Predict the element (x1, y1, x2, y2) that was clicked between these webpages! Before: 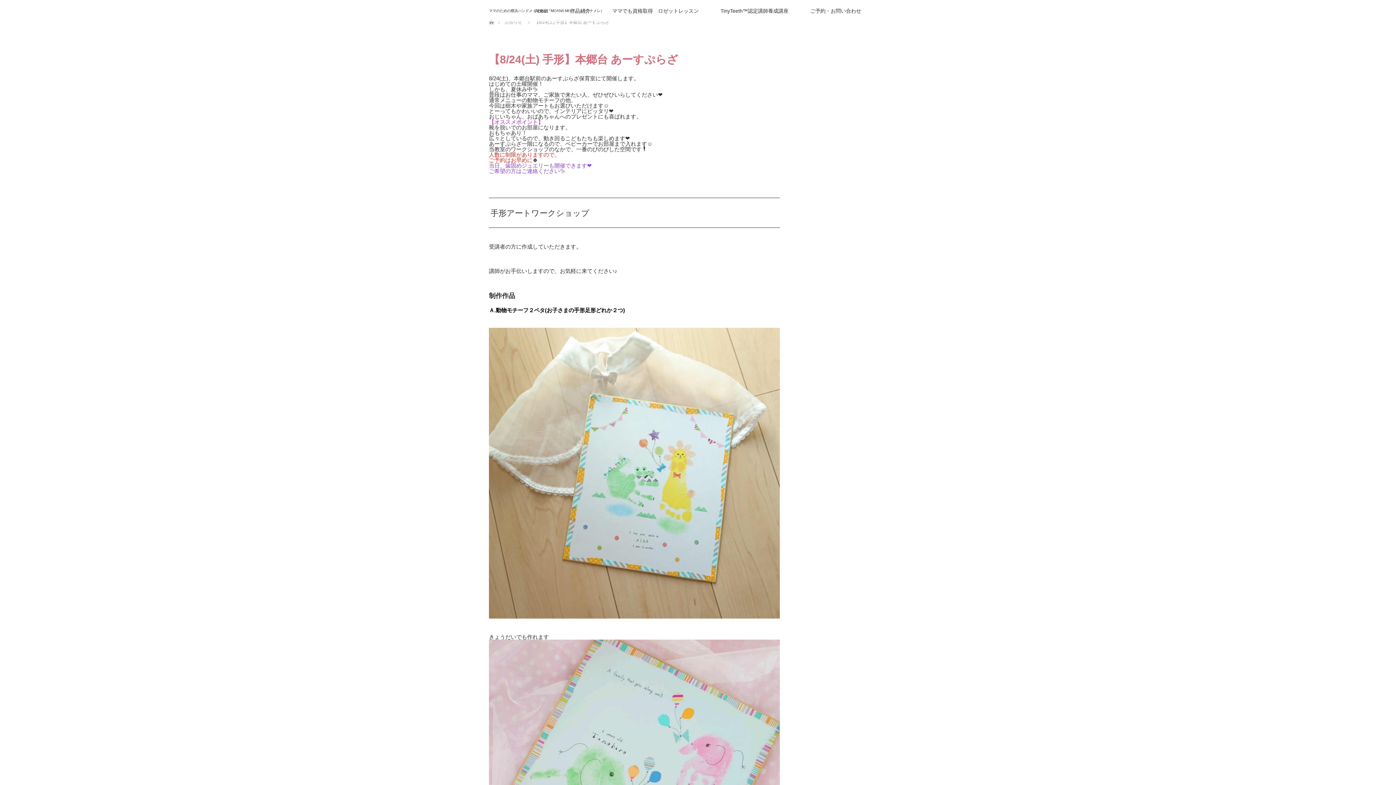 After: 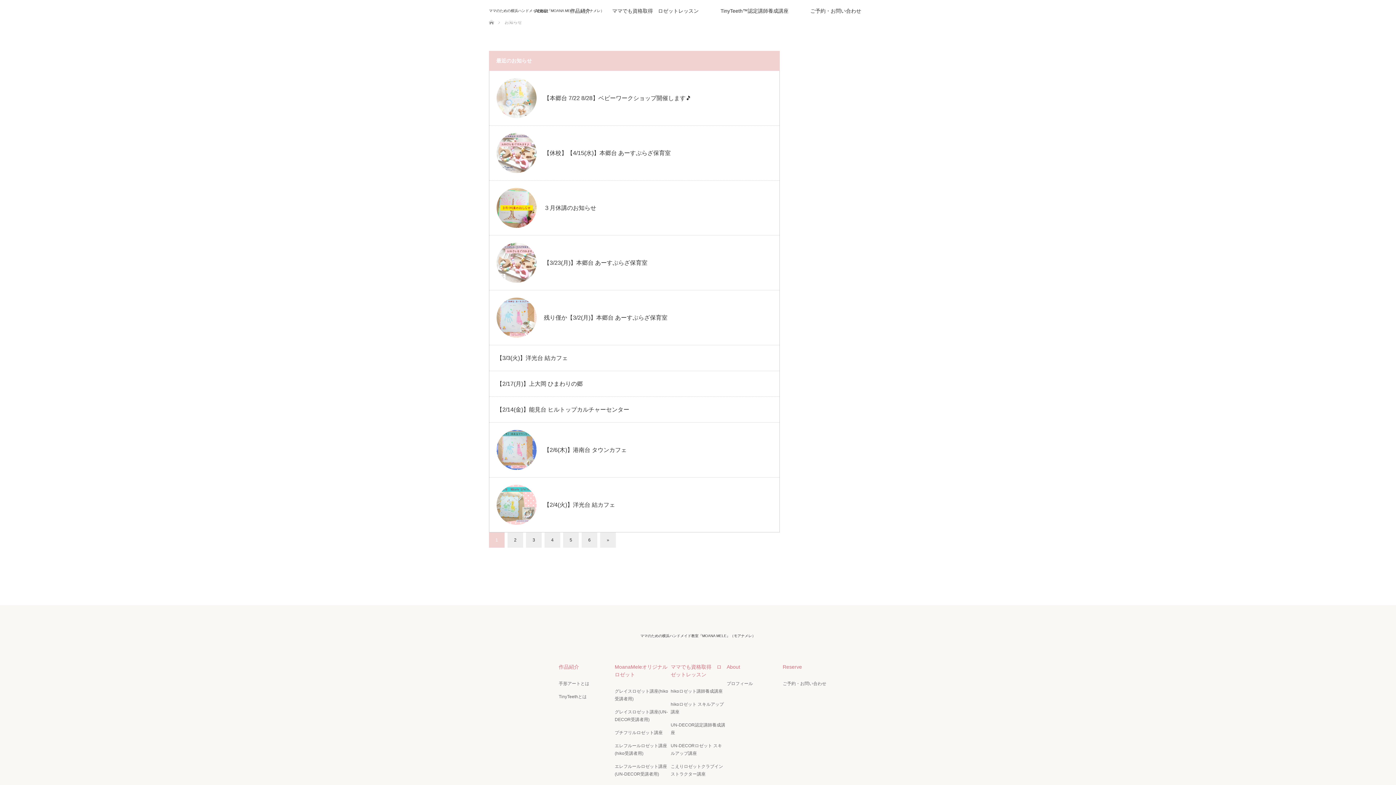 Action: label: お知らせ bbox: (504, 19, 522, 24)